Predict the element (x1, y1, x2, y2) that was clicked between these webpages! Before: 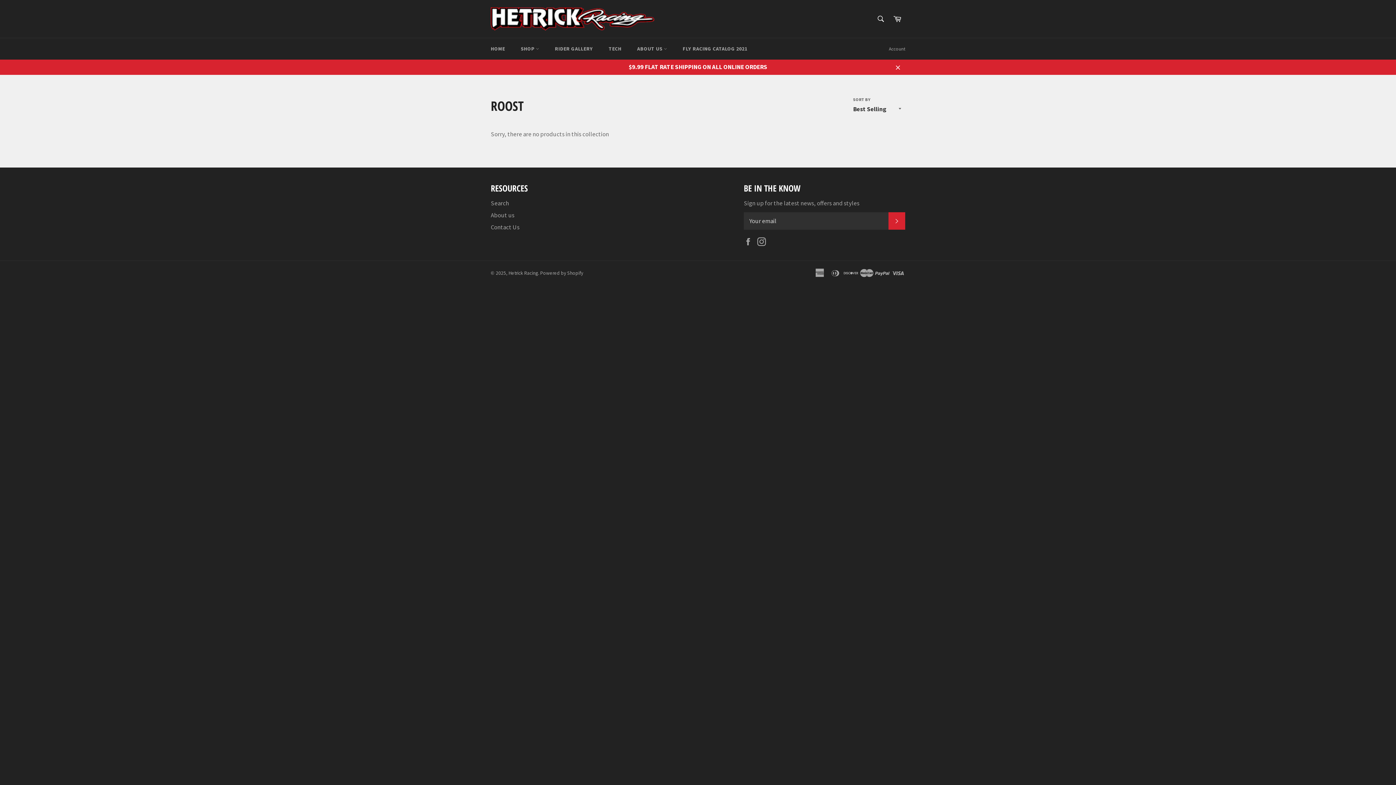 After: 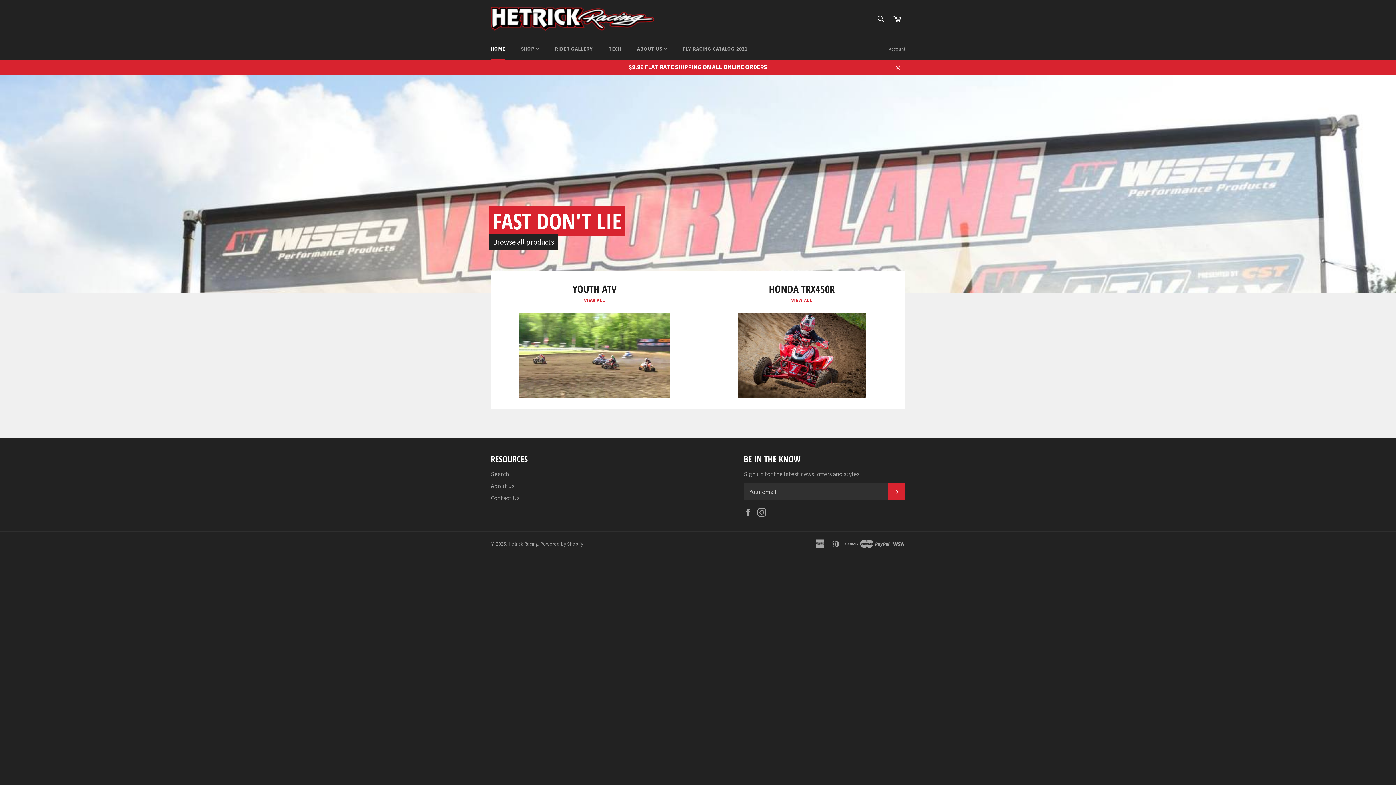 Action: bbox: (490, 7, 654, 30)